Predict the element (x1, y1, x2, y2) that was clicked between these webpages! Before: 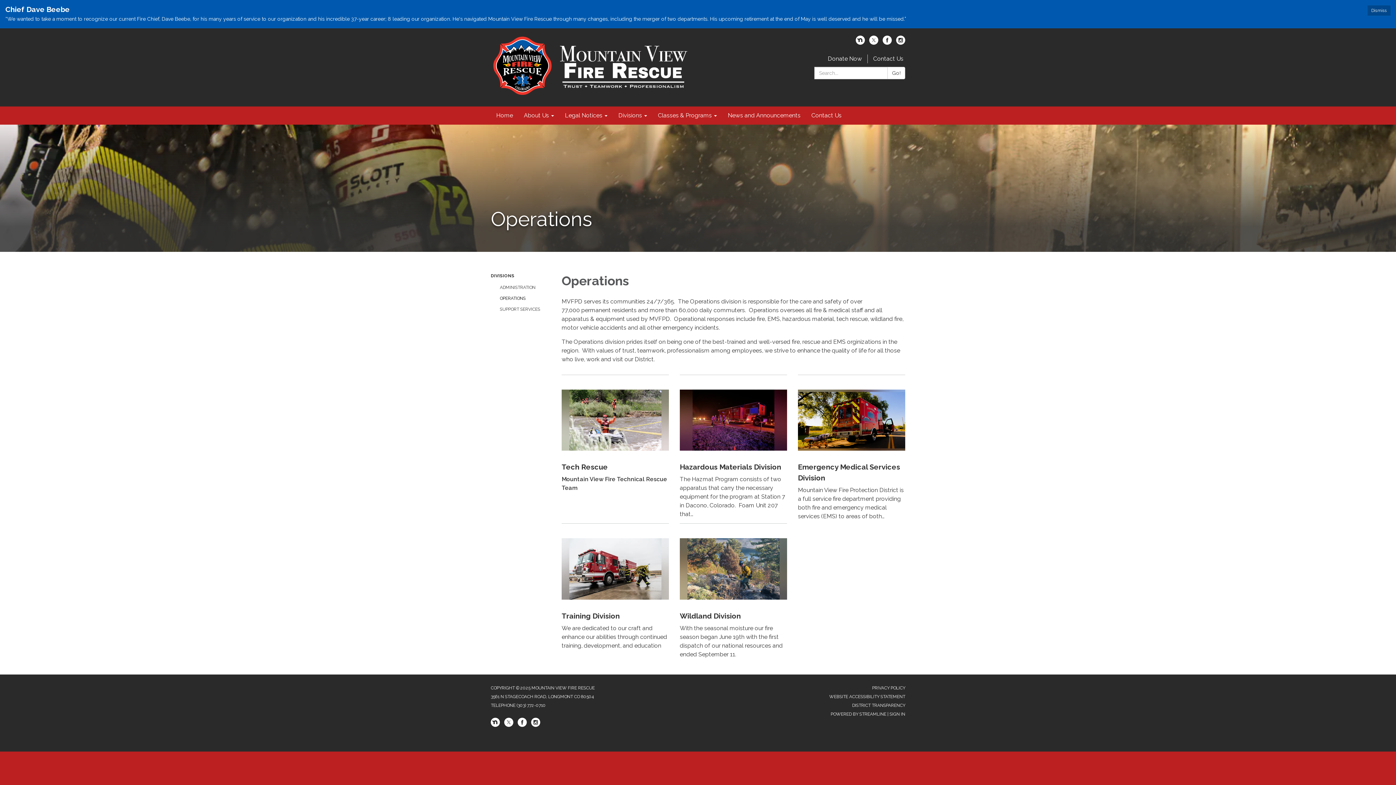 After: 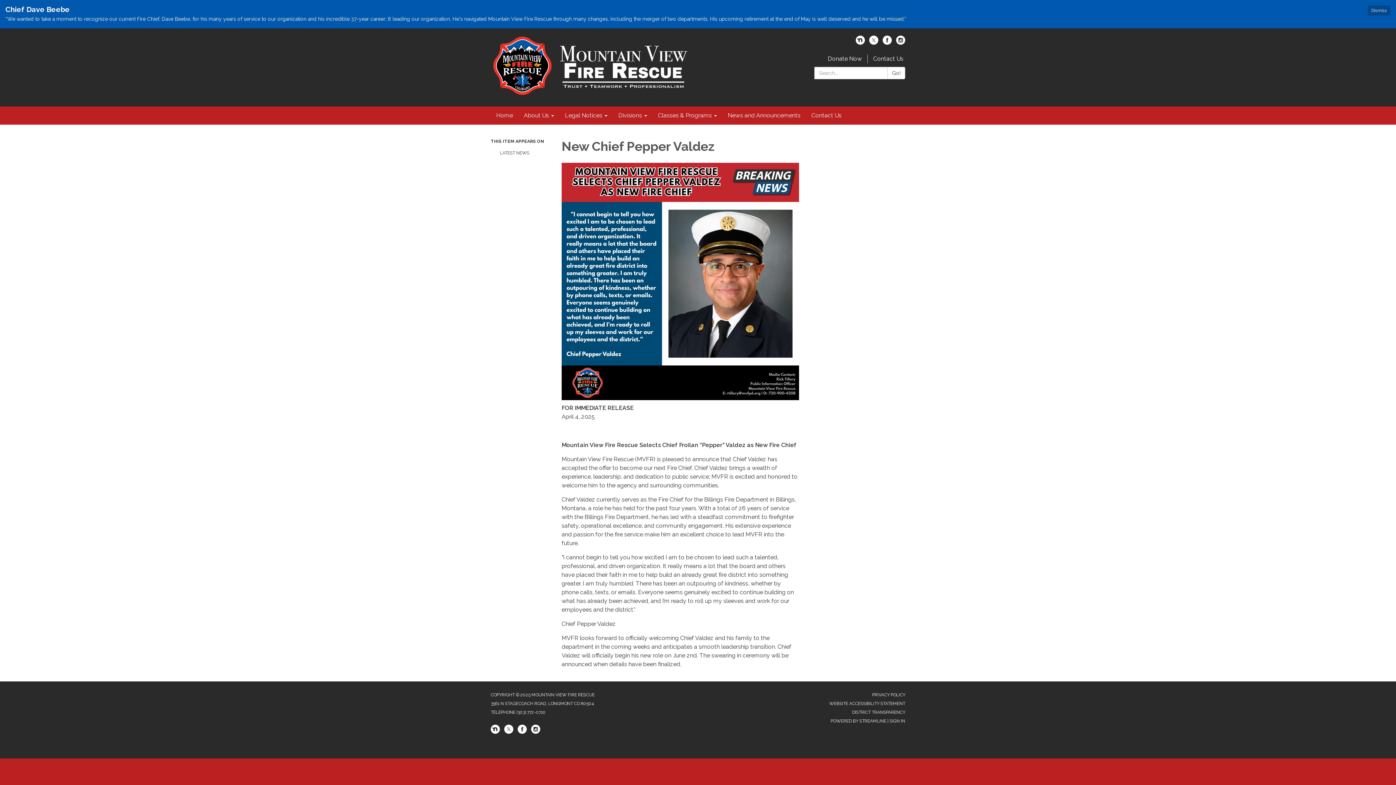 Action: label: Chief Dave Beebe bbox: (5, 5, 1390, 13)